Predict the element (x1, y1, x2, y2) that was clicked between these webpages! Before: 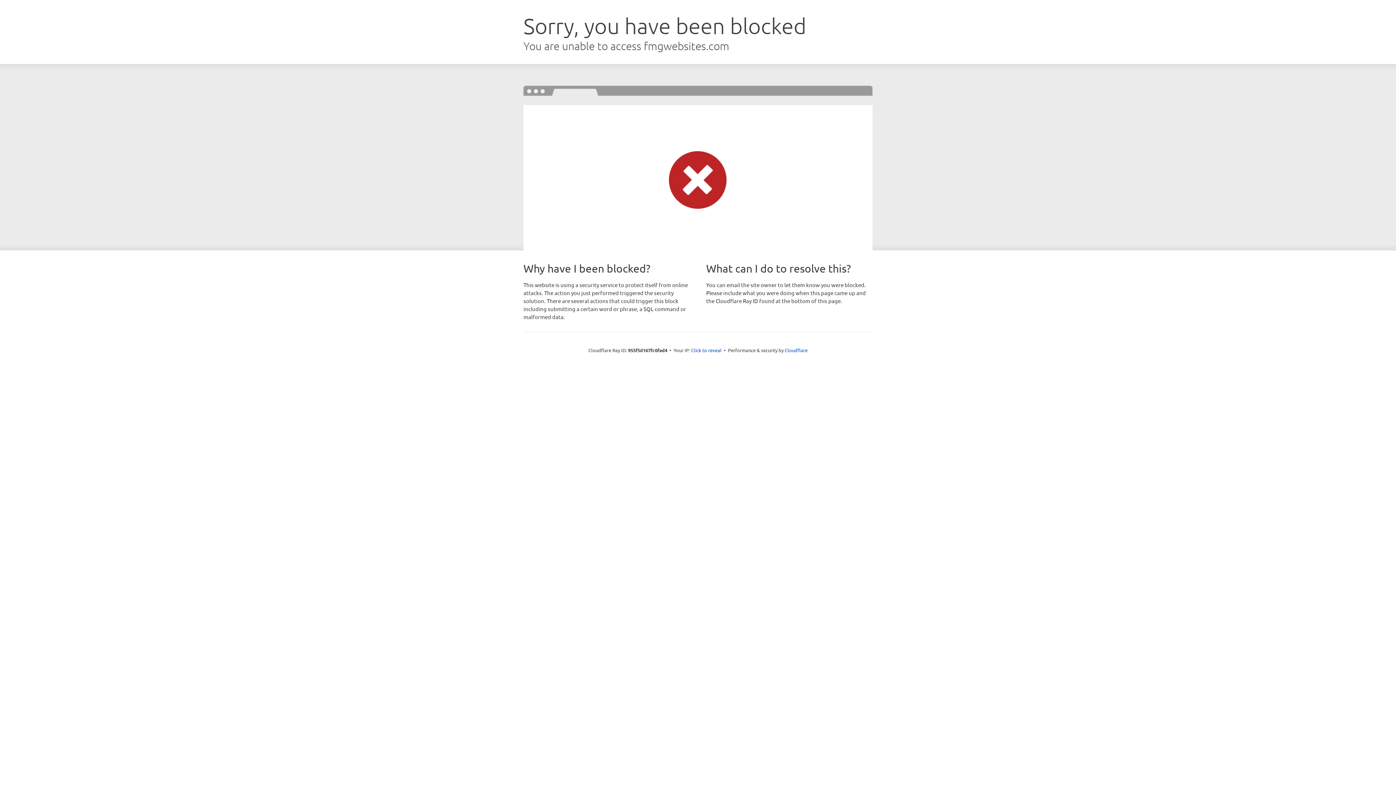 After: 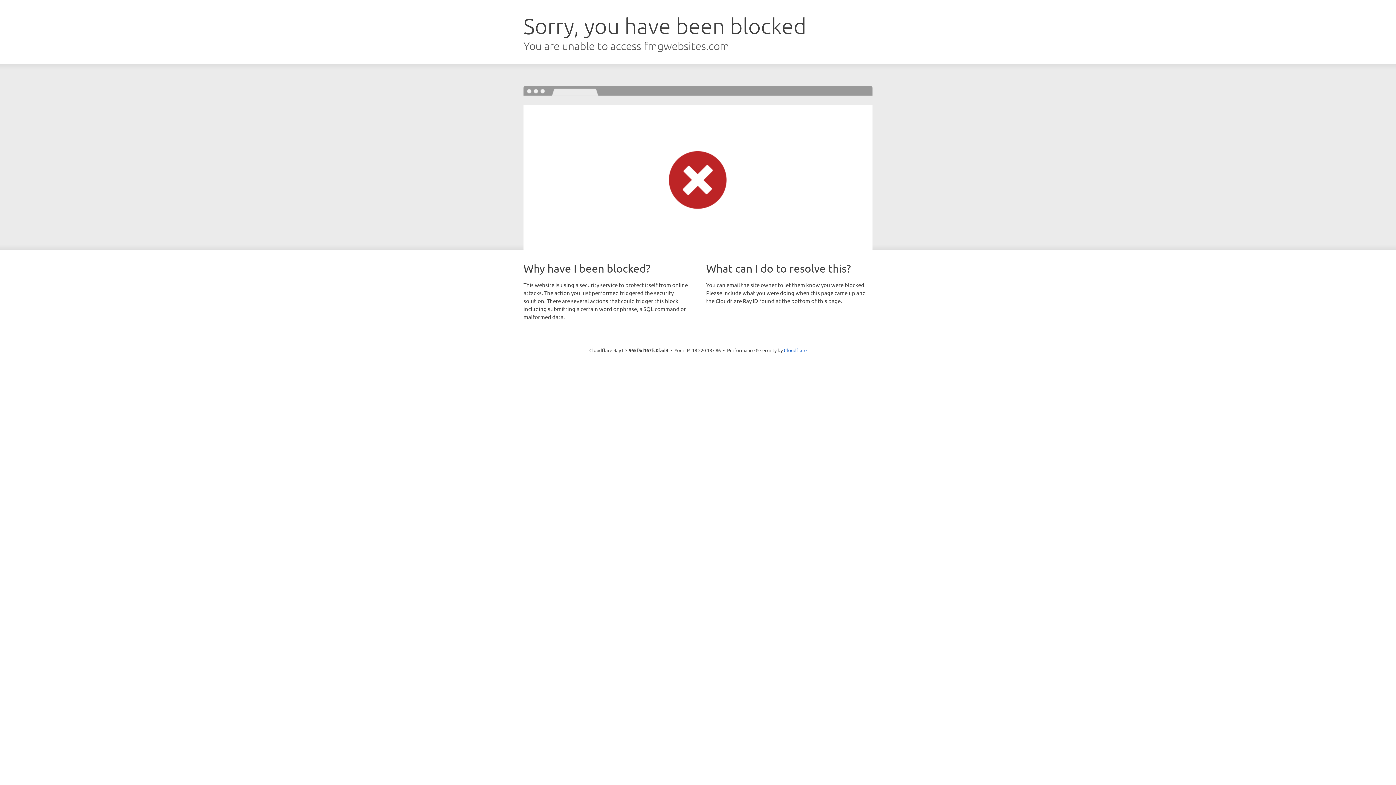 Action: bbox: (691, 346, 721, 353) label: Click to reveal